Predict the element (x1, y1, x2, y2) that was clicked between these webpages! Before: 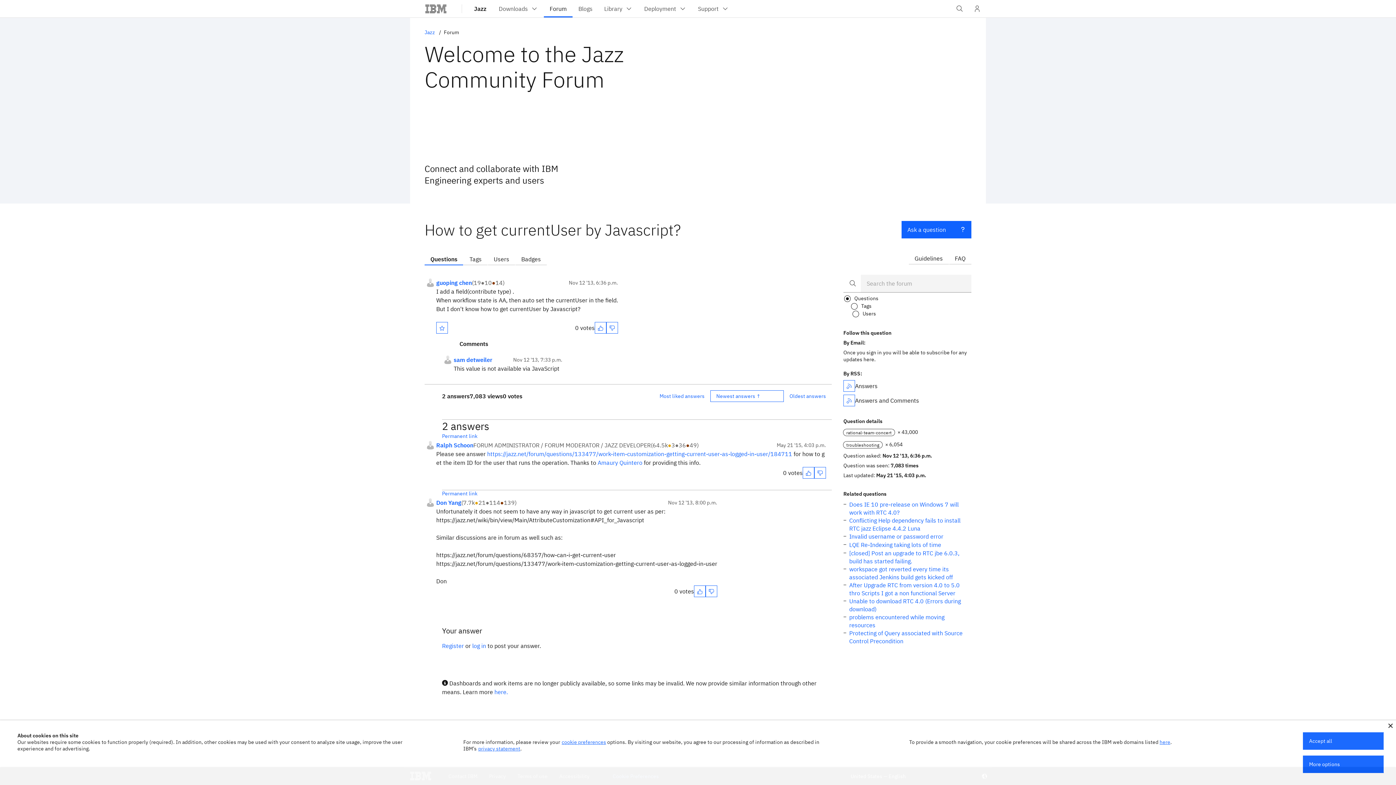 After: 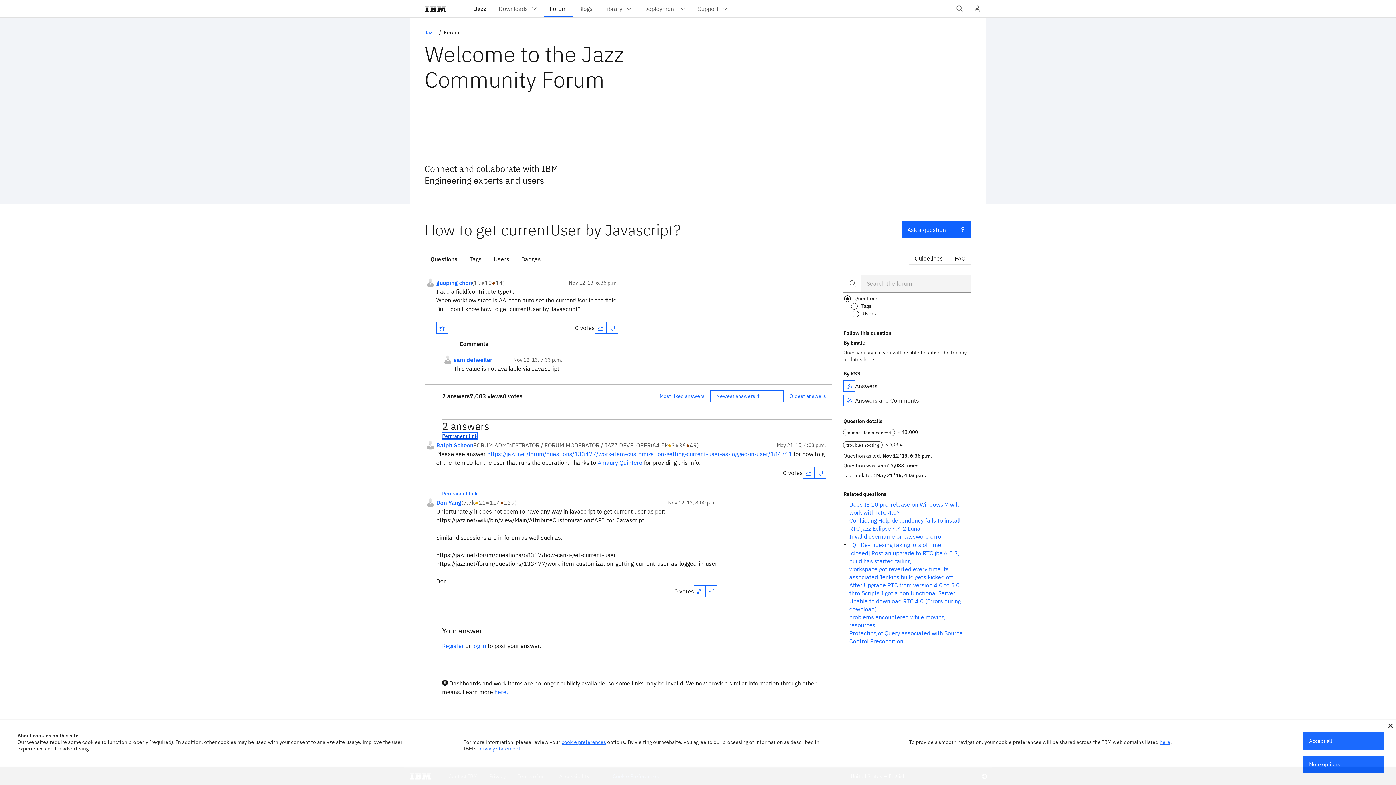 Action: label: Permanent link bbox: (442, 433, 477, 439)